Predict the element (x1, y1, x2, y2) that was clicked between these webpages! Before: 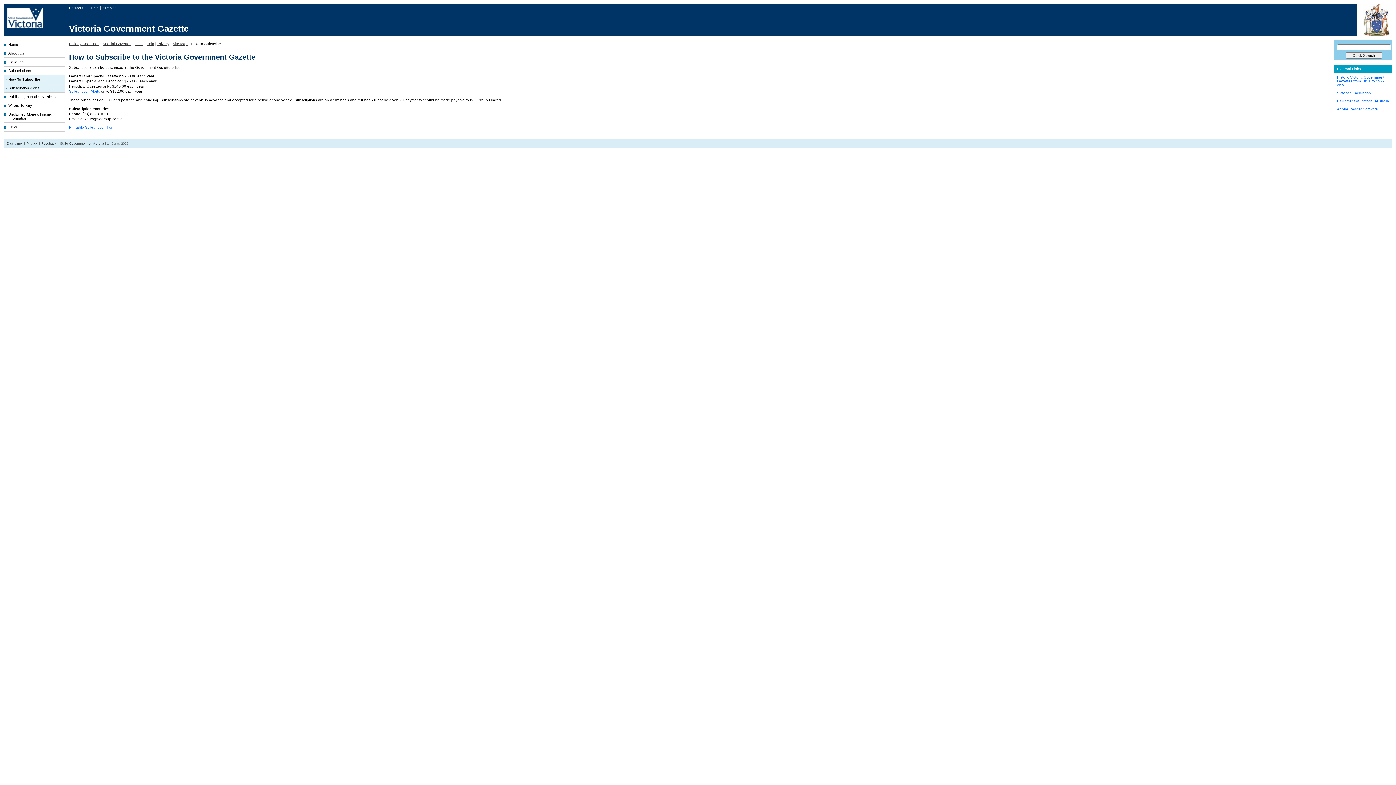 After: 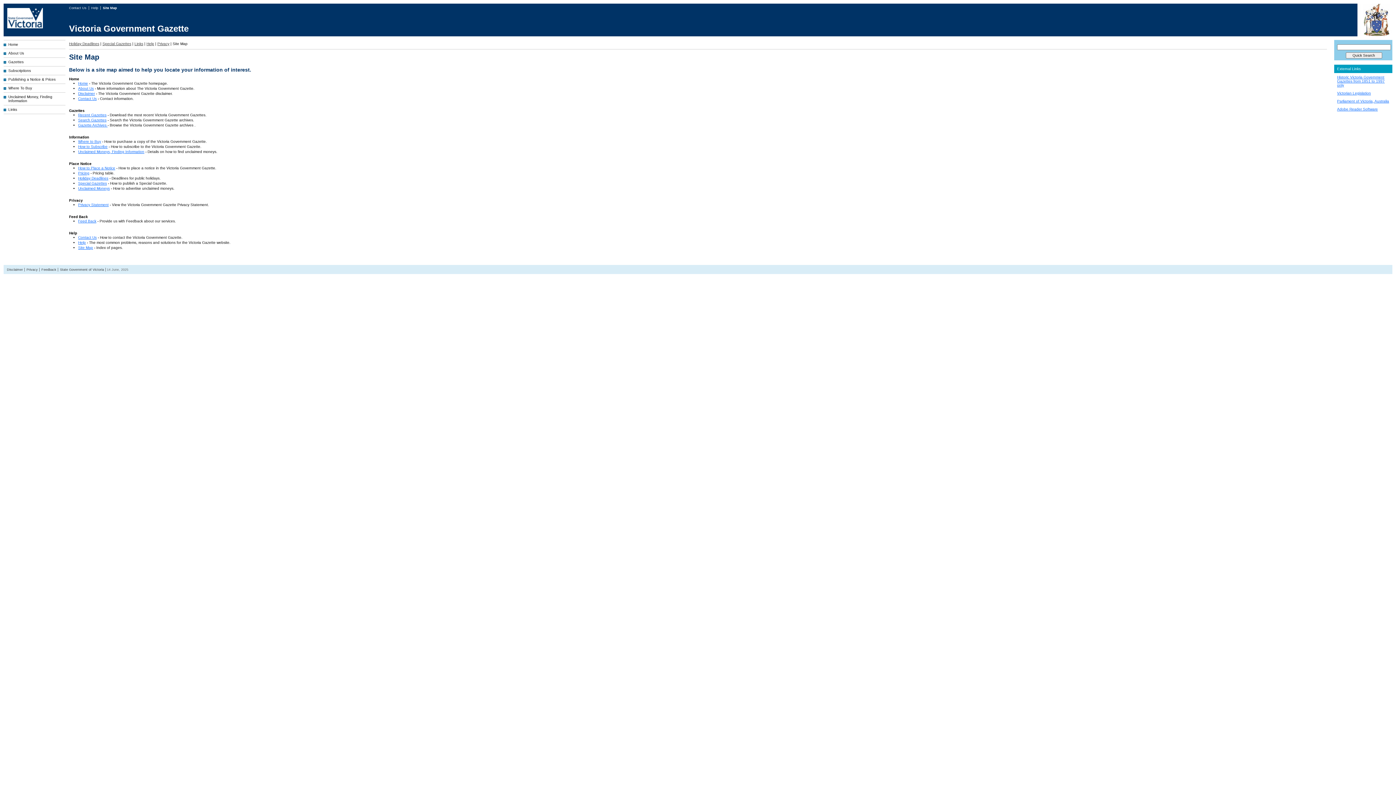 Action: label: Site Map bbox: (100, 6, 117, 9)